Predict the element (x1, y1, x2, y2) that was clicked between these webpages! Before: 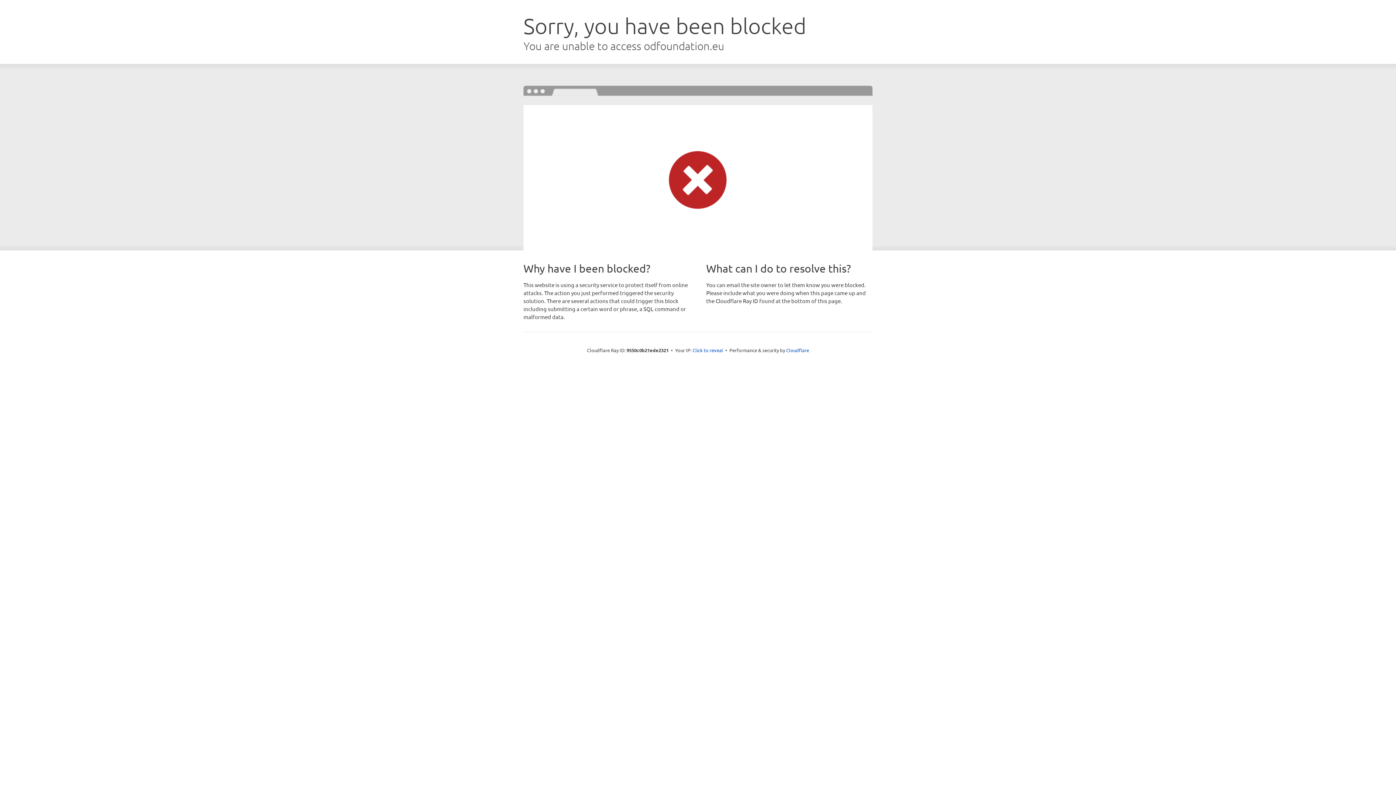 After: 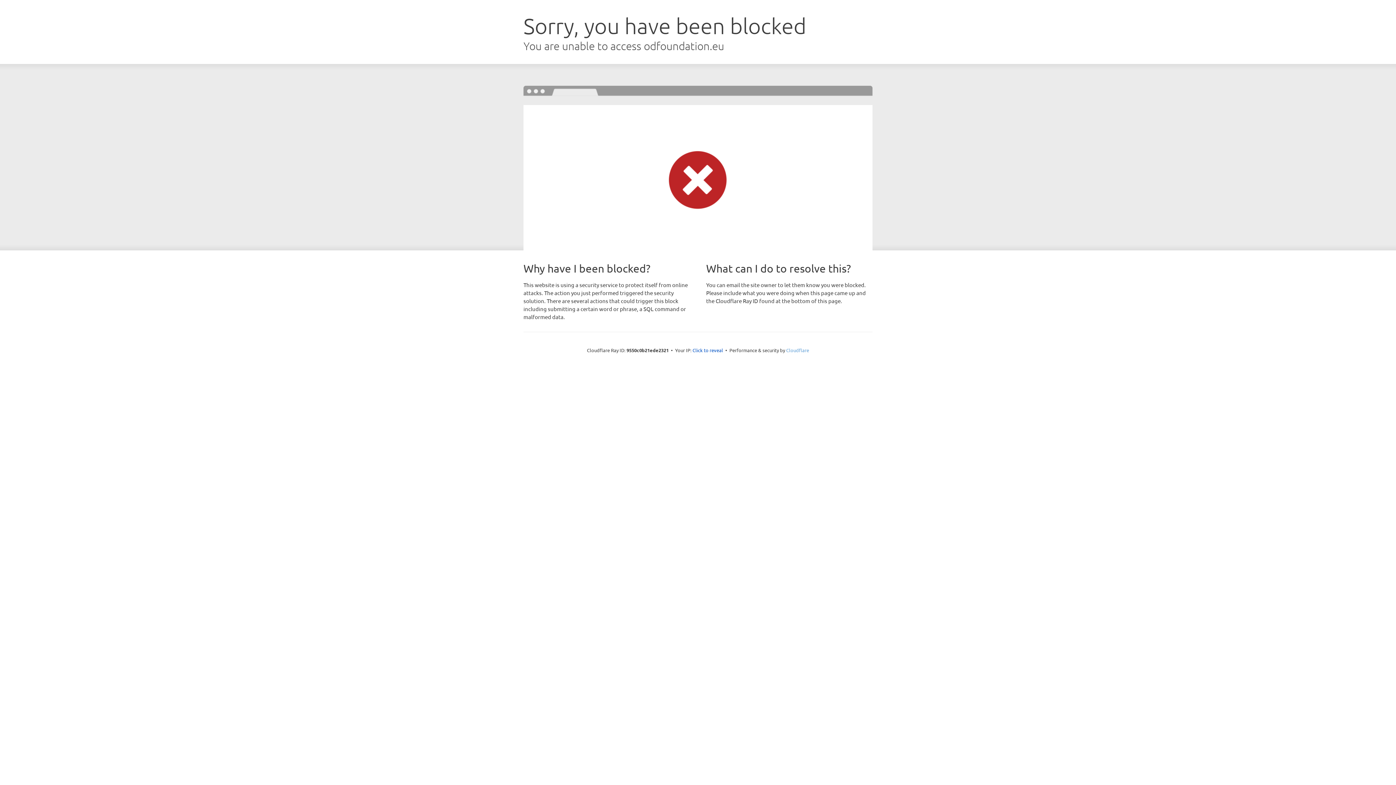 Action: bbox: (786, 347, 809, 353) label: Cloudflare